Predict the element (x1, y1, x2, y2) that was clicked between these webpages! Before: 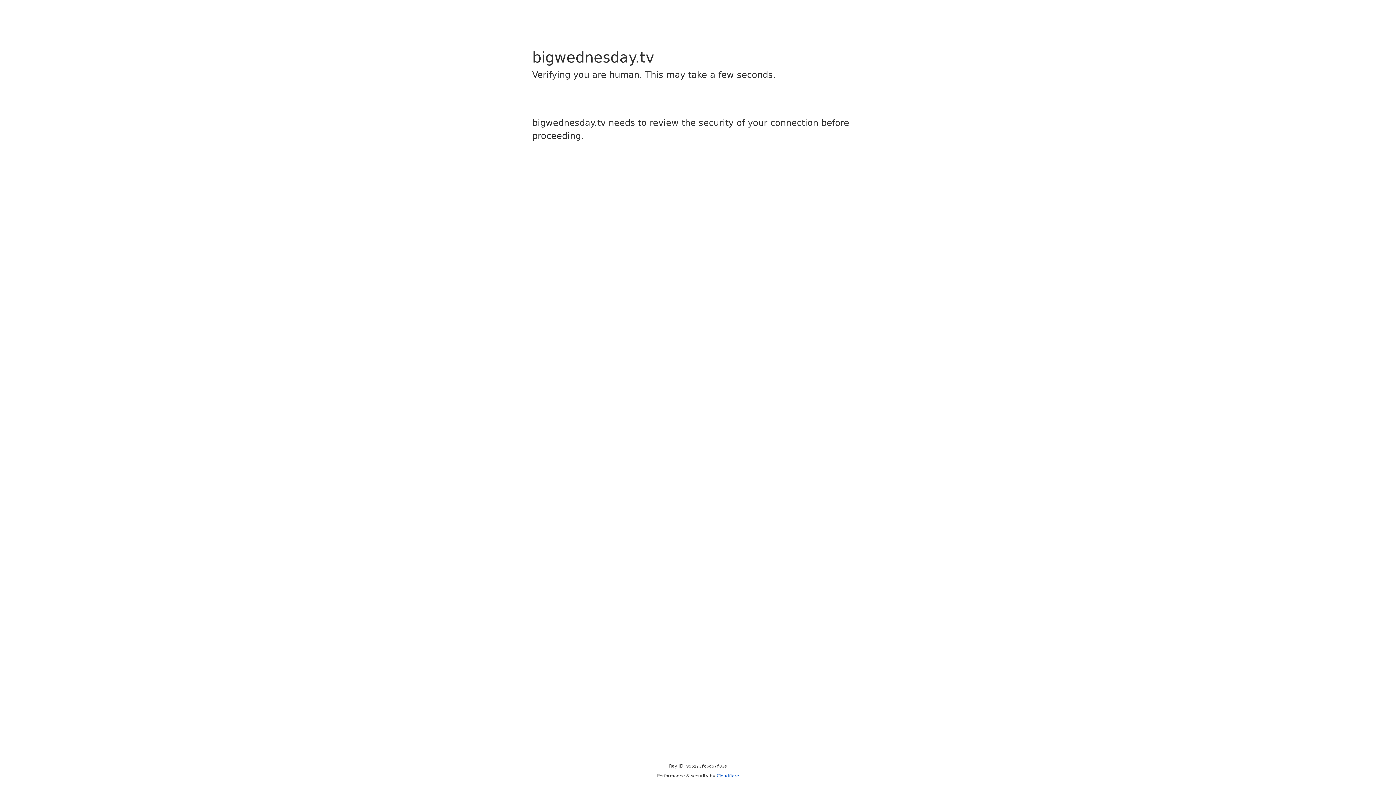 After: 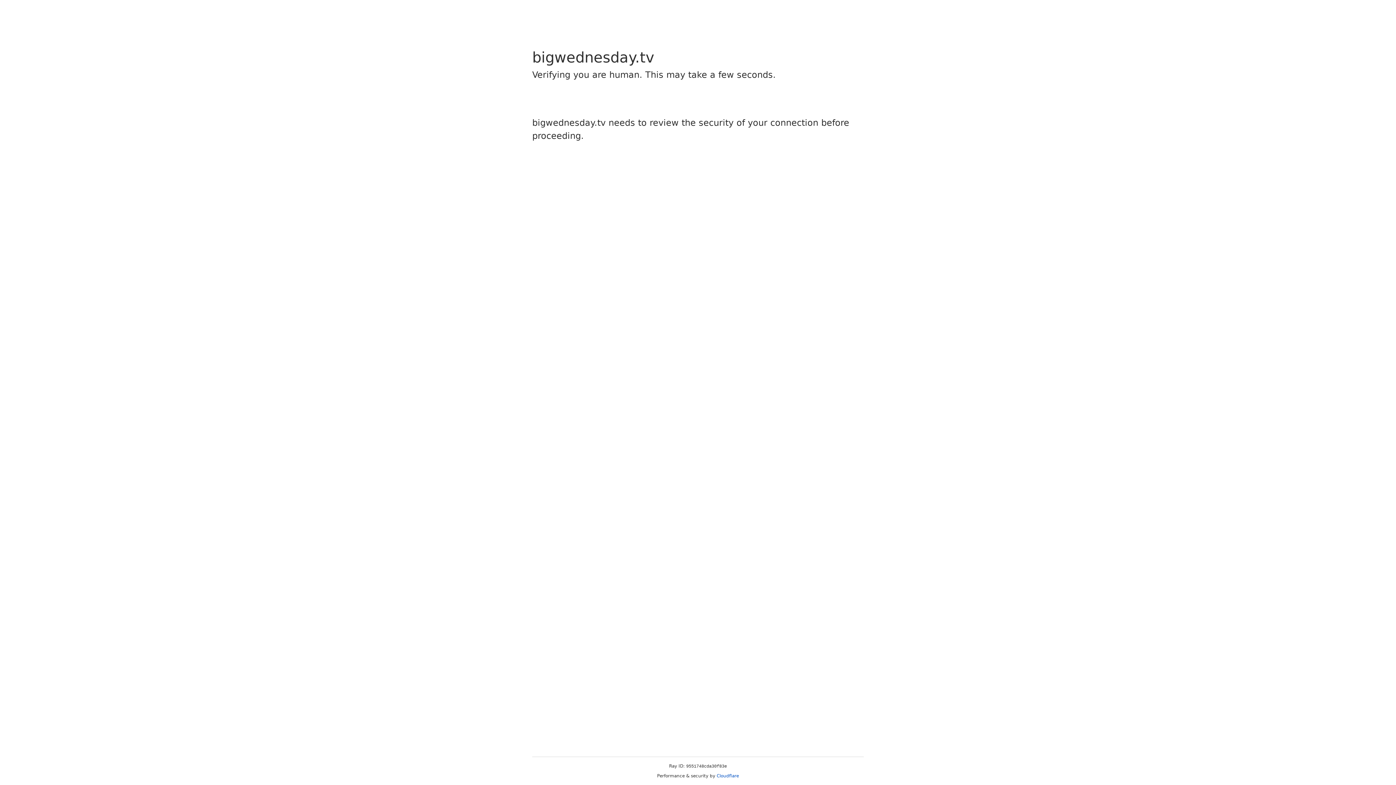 Action: label: Cloudflare bbox: (716, 773, 739, 778)